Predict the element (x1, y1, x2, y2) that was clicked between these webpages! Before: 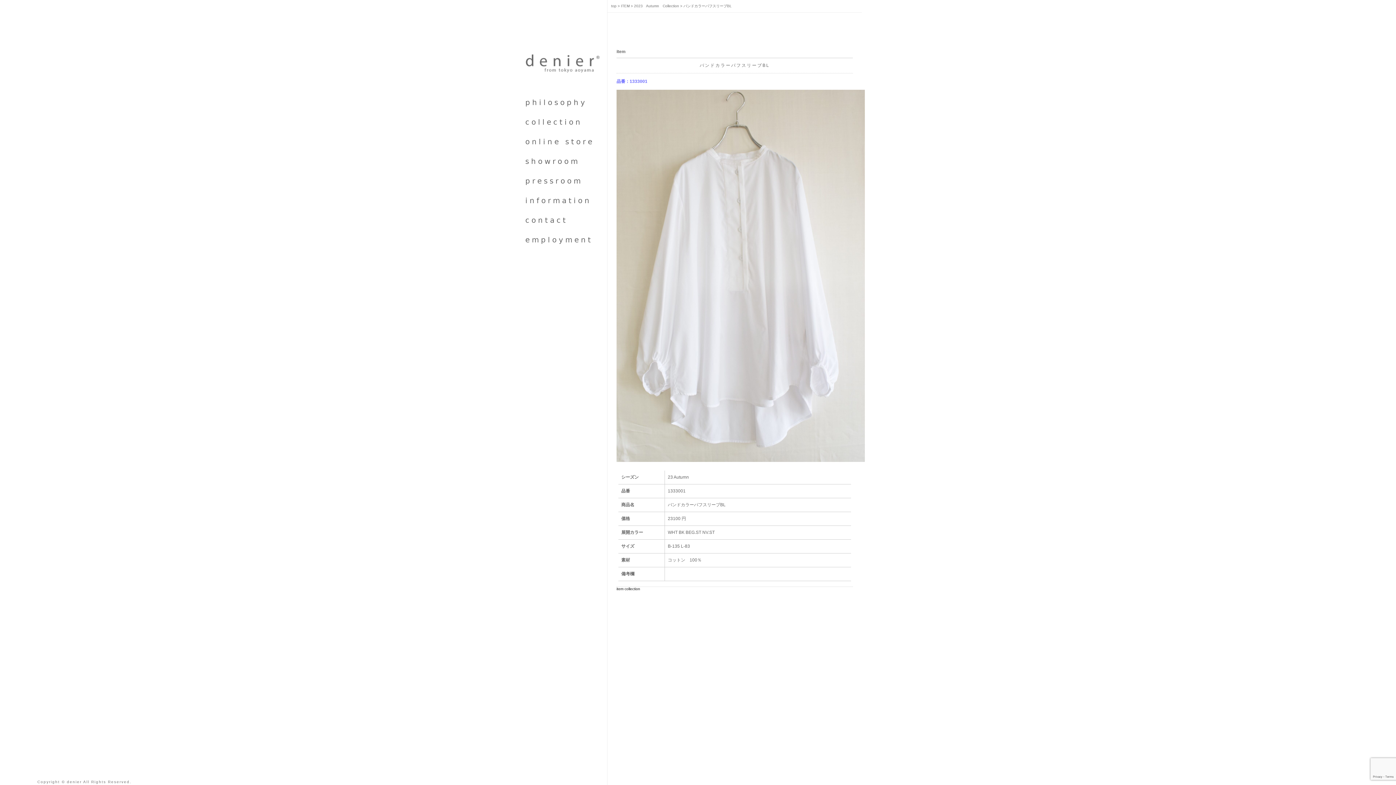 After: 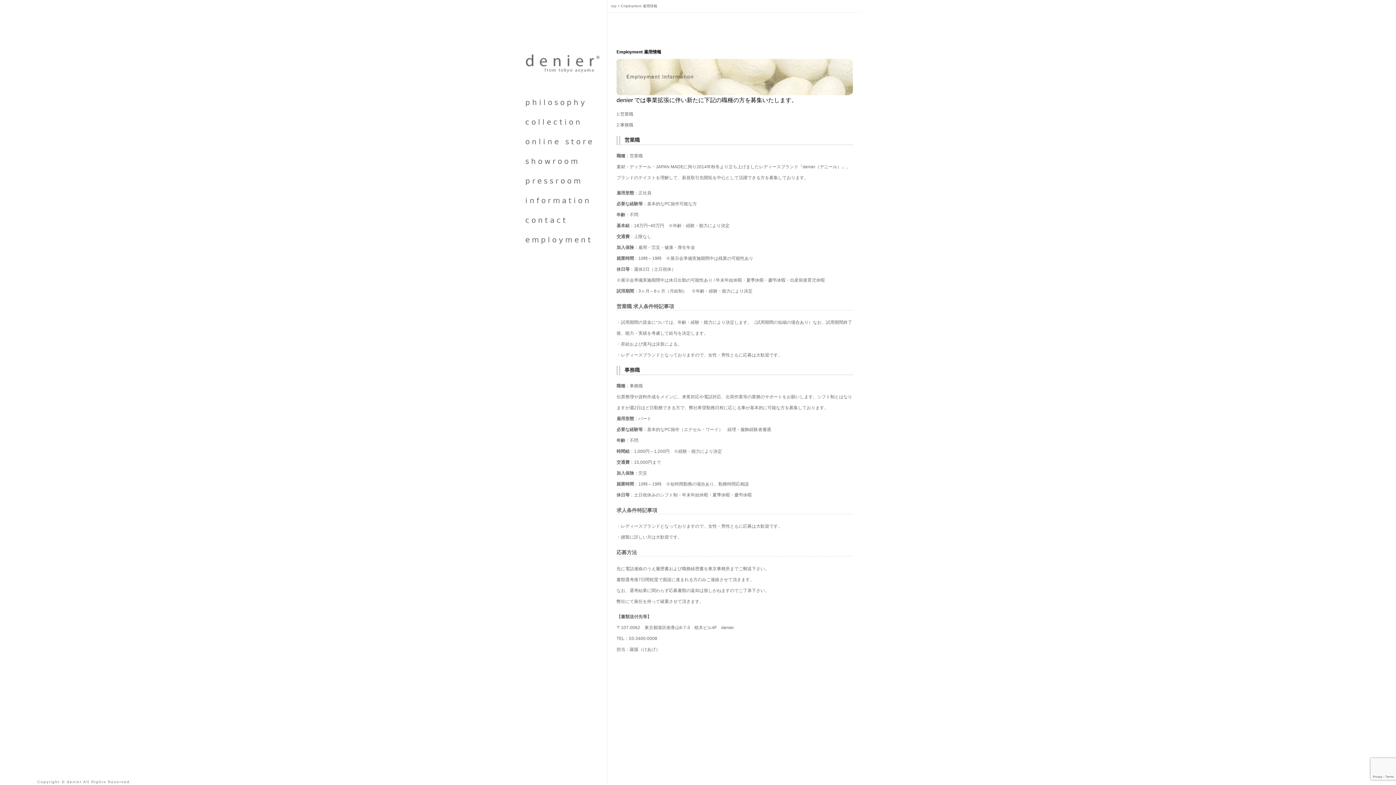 Action: bbox: (525, 235, 593, 244) label: employment